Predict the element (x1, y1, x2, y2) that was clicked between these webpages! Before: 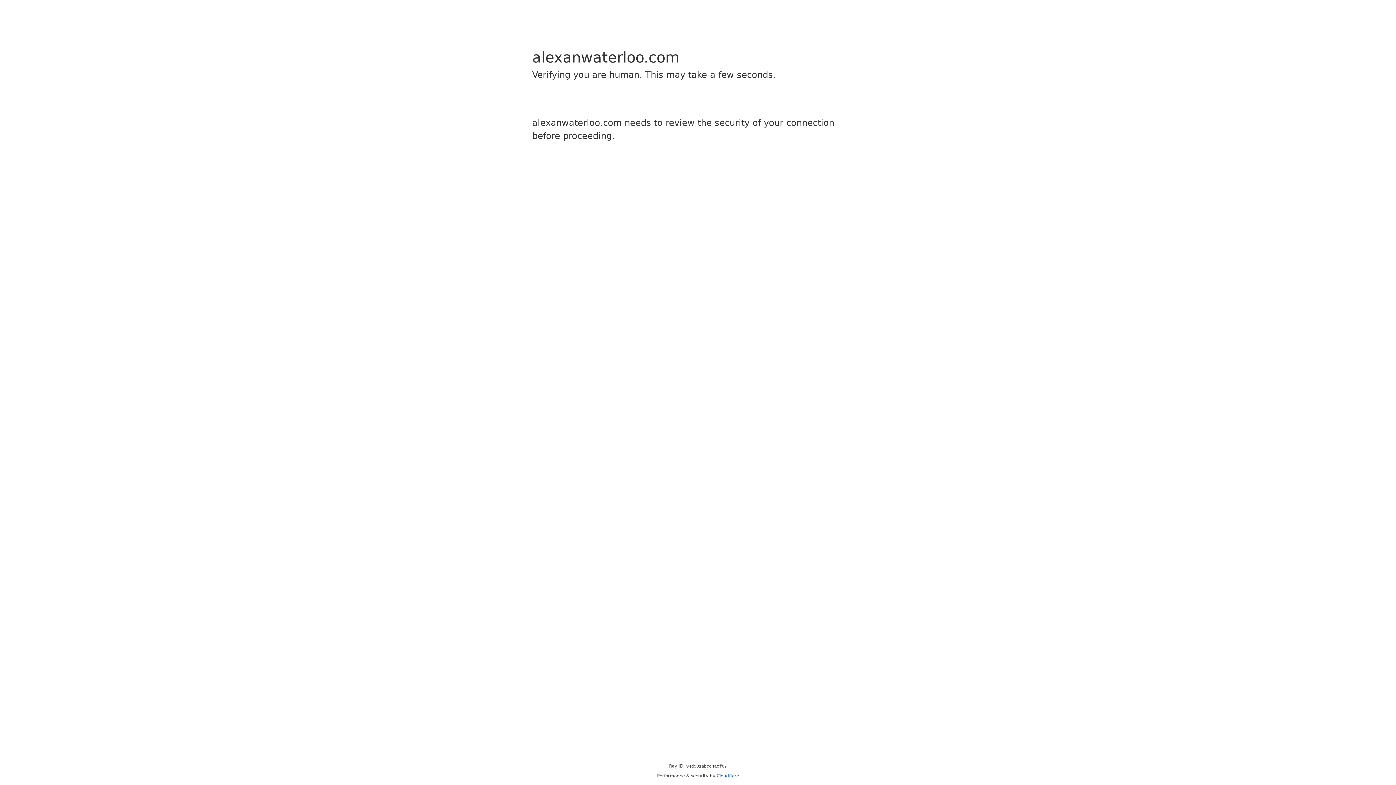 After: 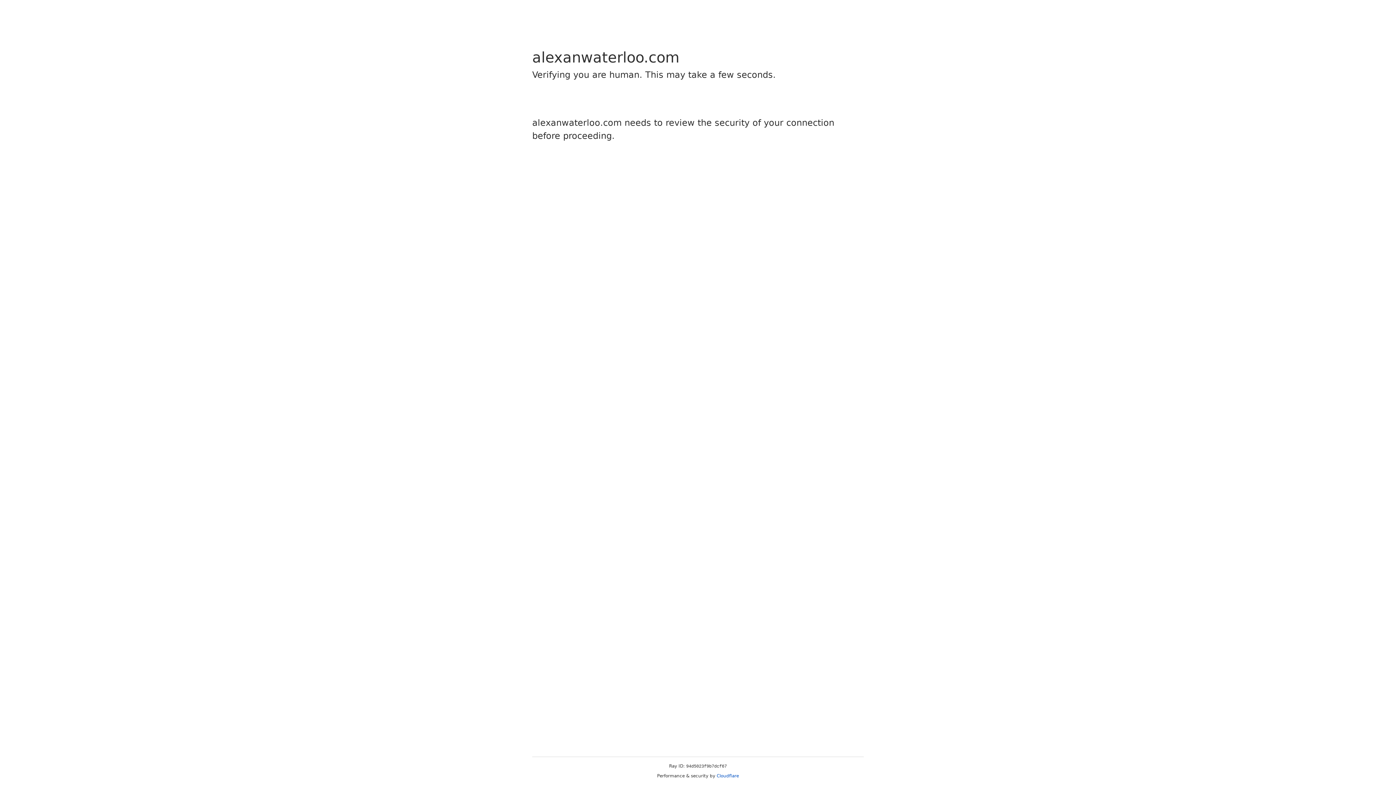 Action: bbox: (716, 773, 739, 778) label: Cloudflare